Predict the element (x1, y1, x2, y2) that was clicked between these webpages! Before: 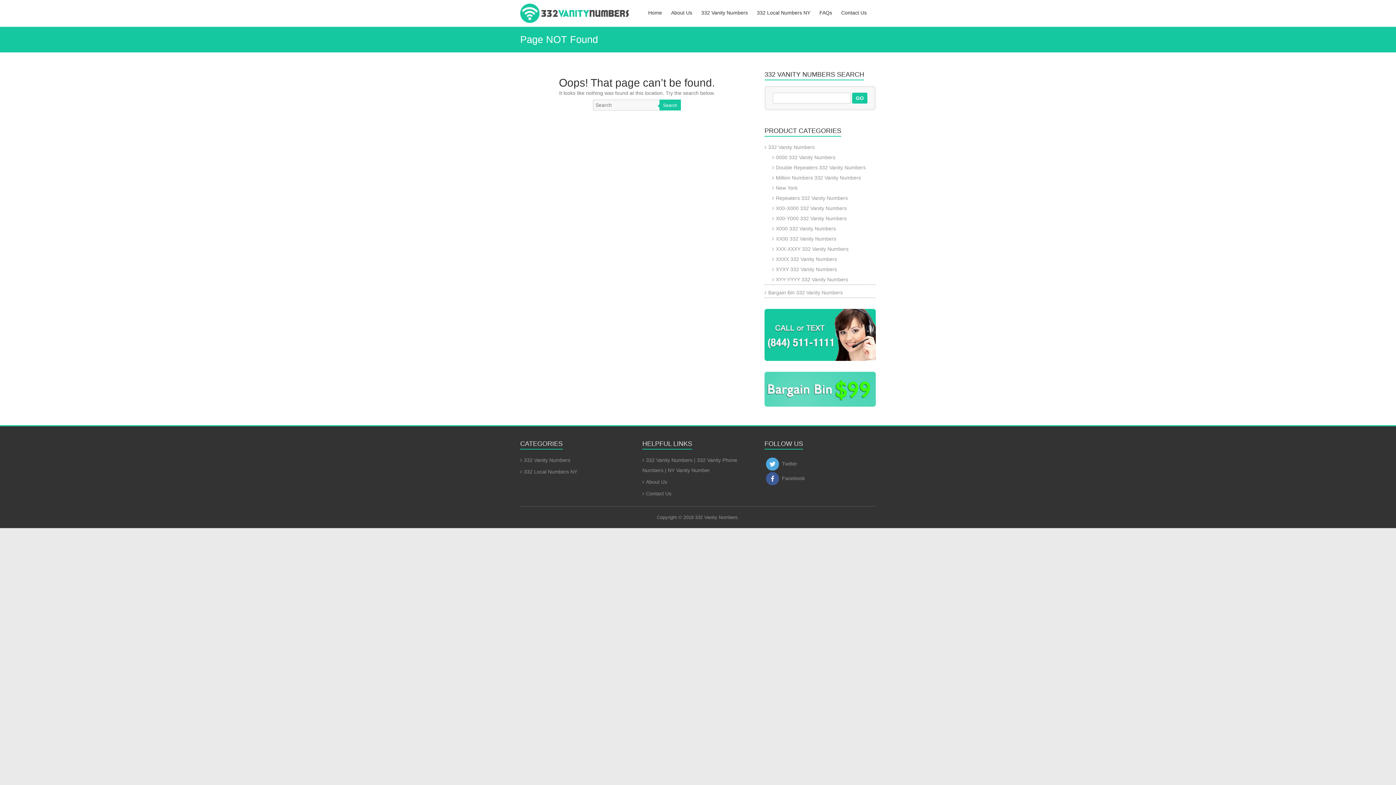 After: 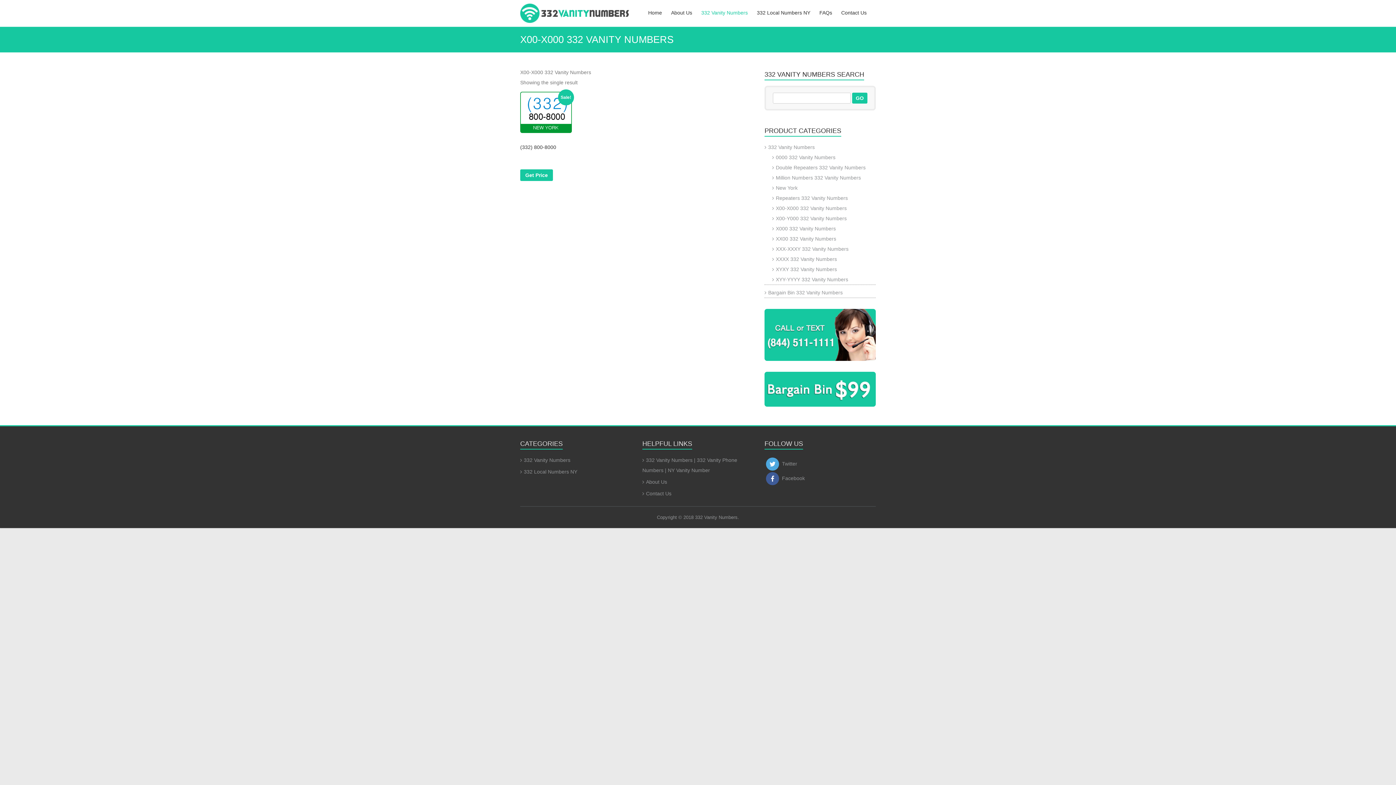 Action: bbox: (772, 205, 846, 211) label: X00-X000 332 Vanity Numbers